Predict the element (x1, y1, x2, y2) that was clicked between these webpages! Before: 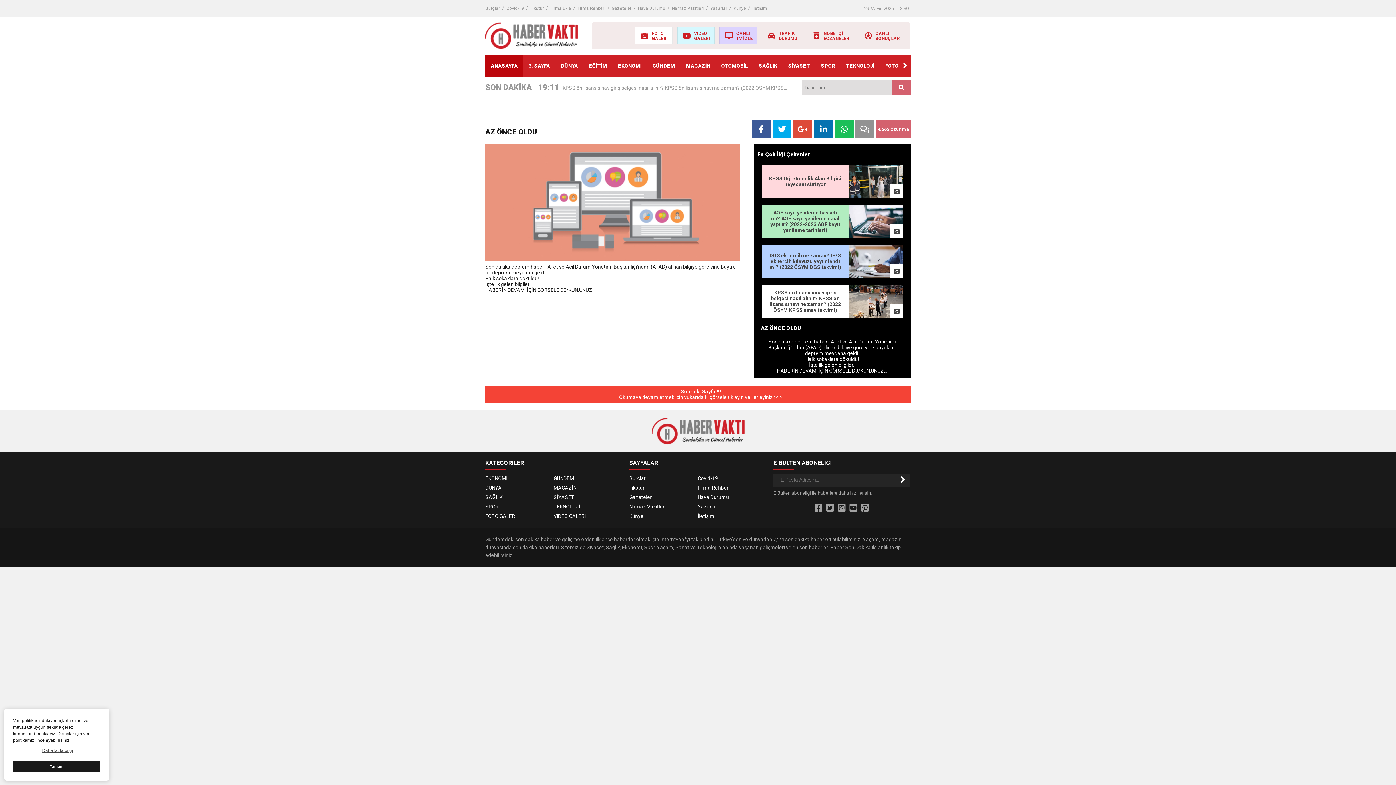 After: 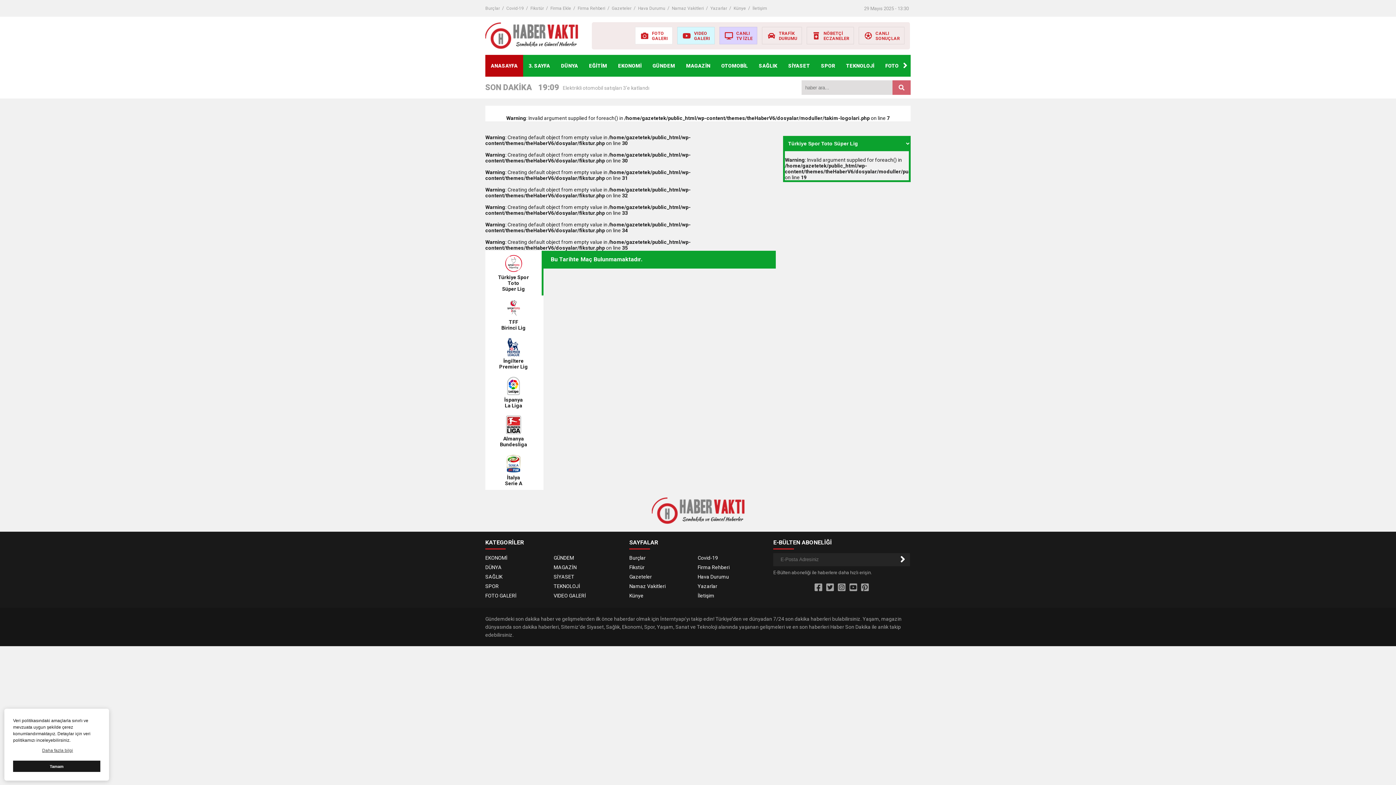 Action: label: Fikstür bbox: (530, 0, 544, 16)